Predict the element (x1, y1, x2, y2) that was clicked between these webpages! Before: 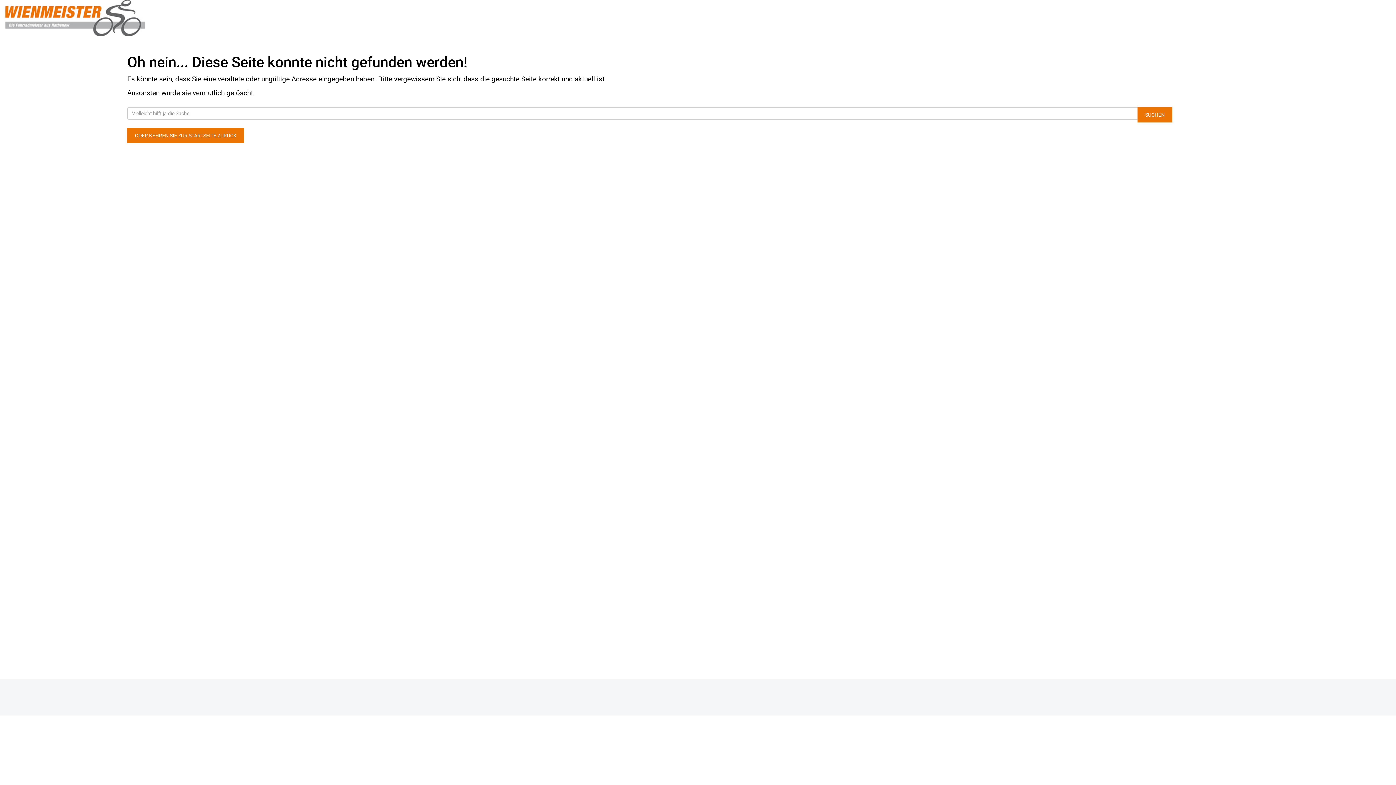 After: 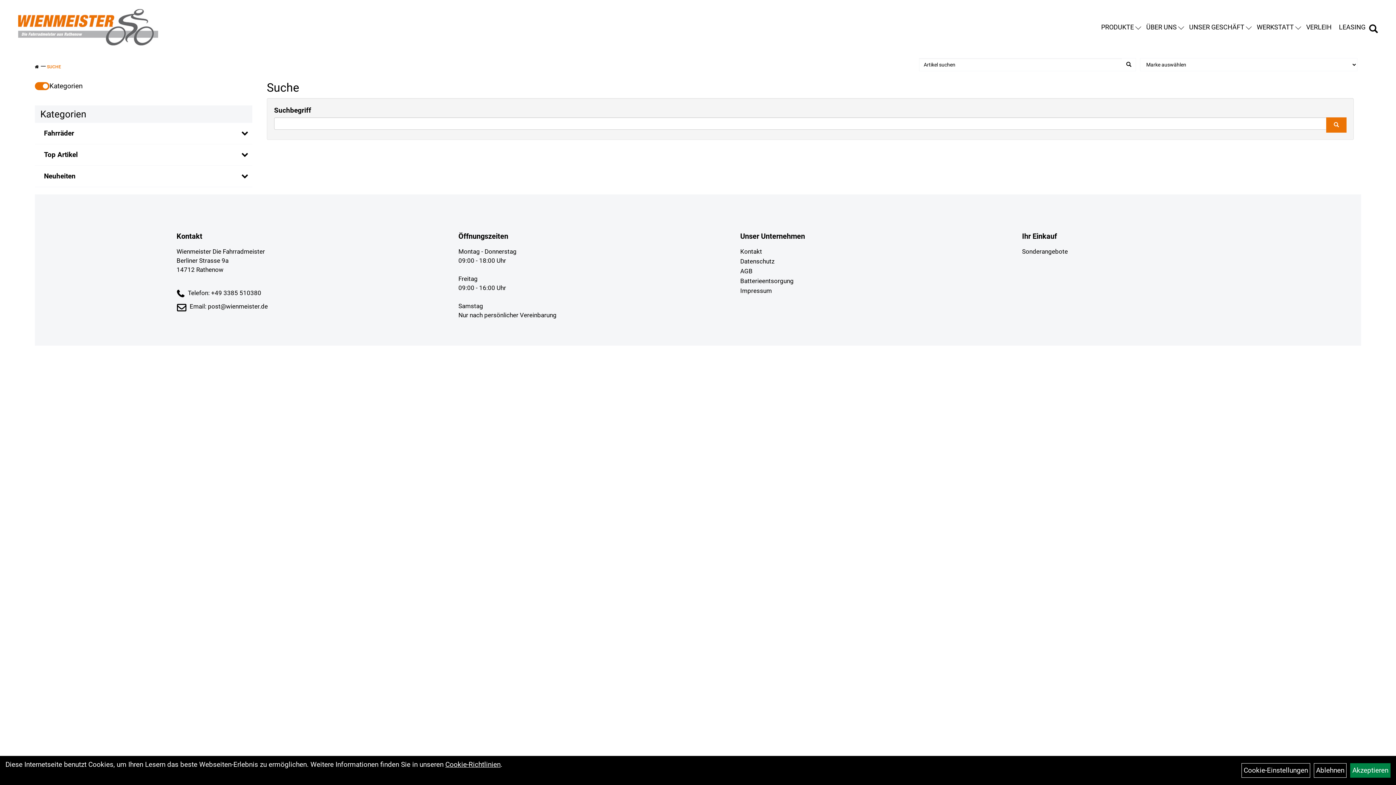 Action: label: SUCHEN bbox: (1137, 107, 1172, 122)